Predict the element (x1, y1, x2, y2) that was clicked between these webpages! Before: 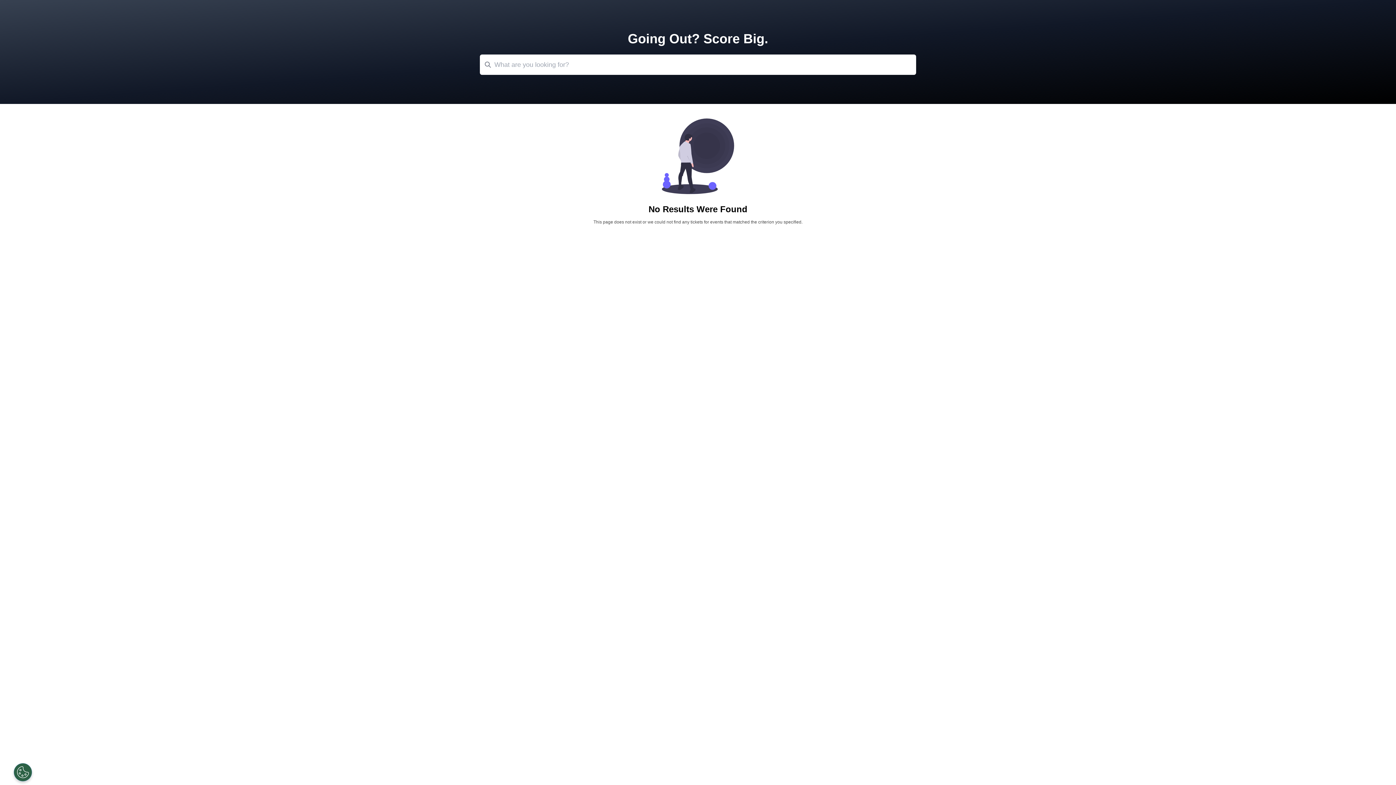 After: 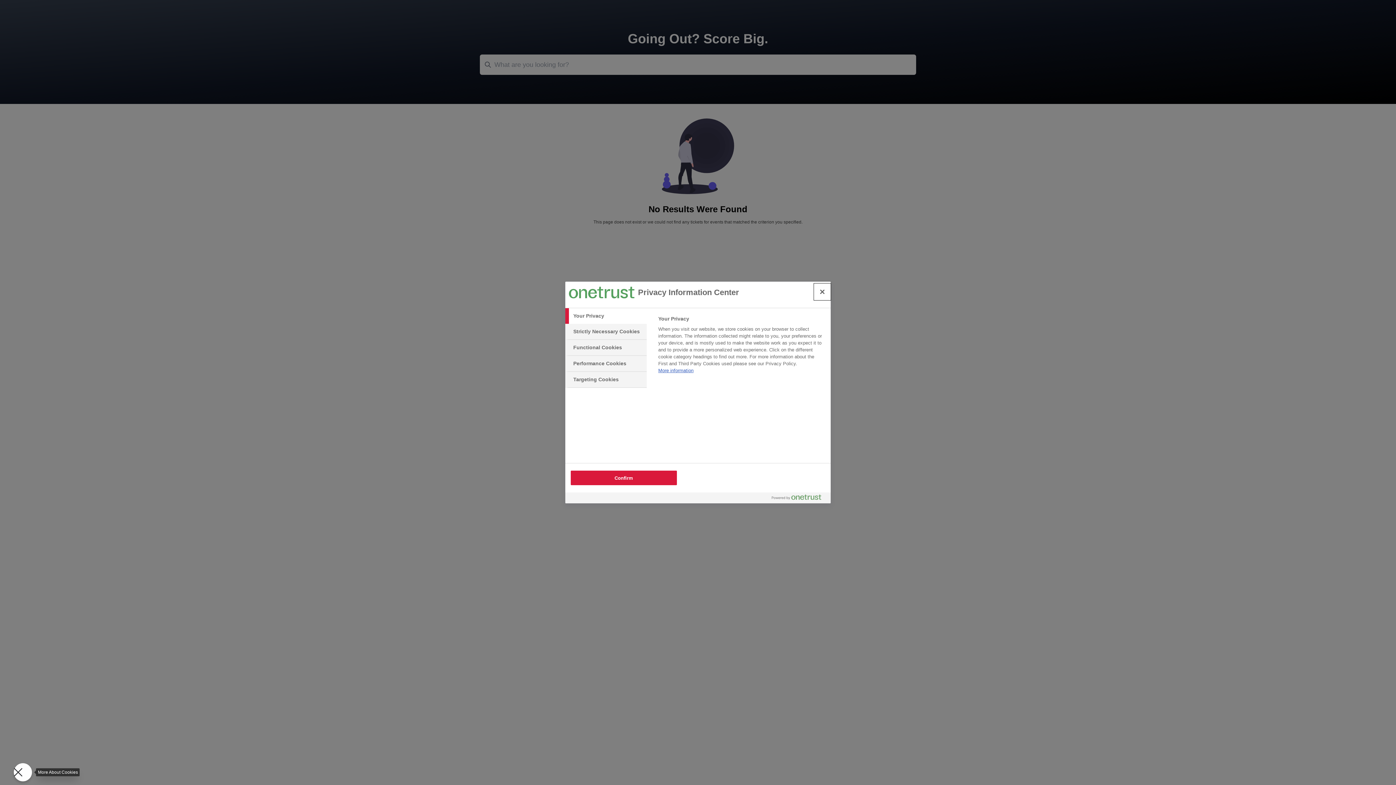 Action: bbox: (13, 763, 32, 781) label: Open Preferences